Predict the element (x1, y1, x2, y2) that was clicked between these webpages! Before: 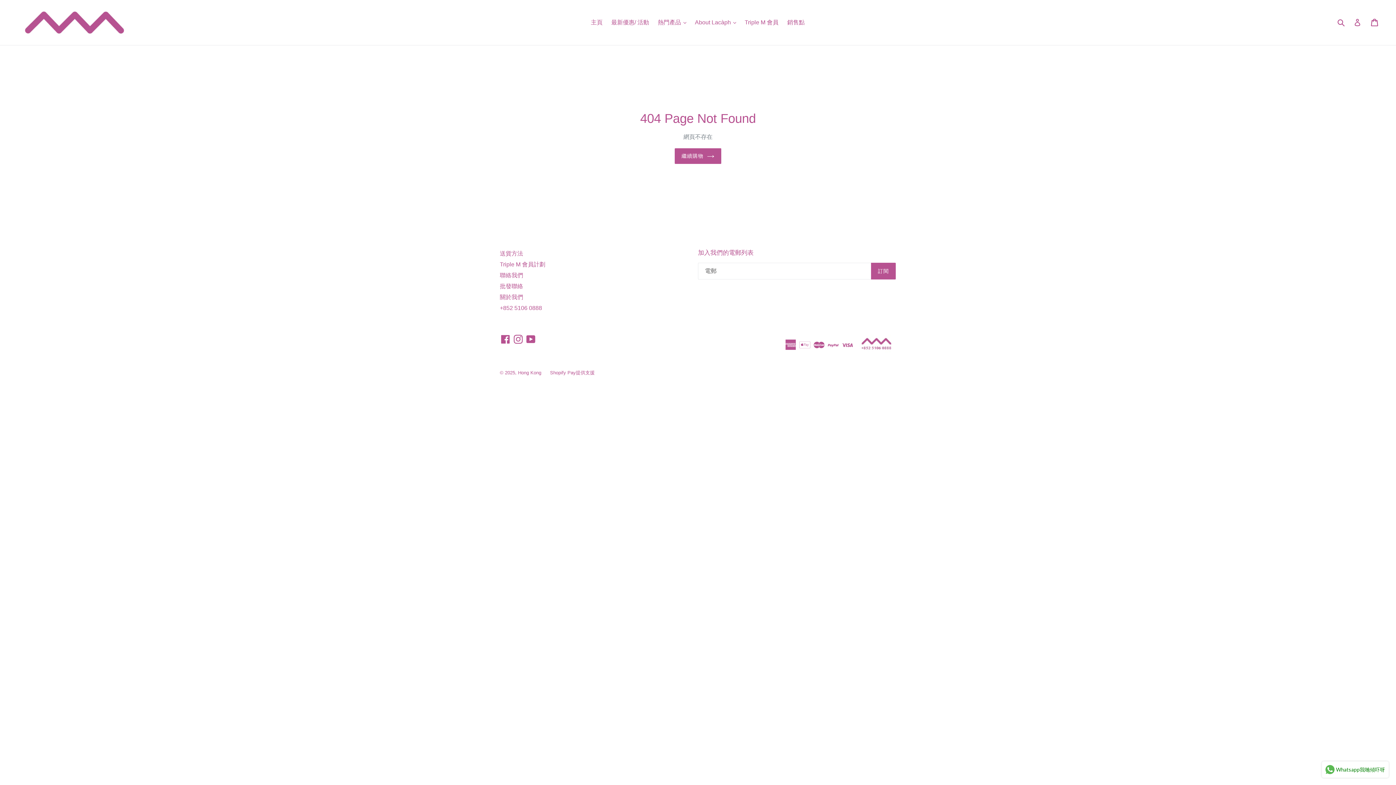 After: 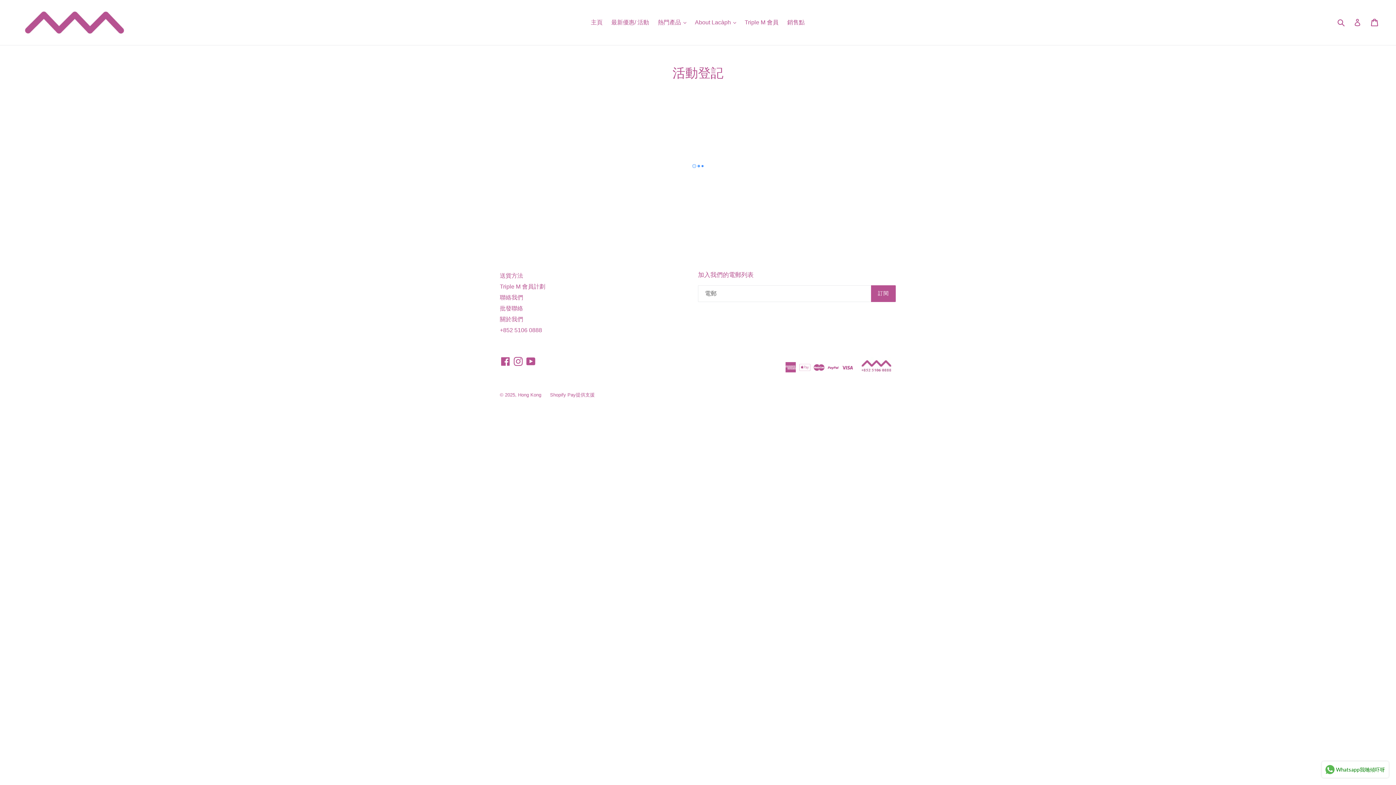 Action: bbox: (607, 17, 652, 28) label: 最新優惠/ 活動